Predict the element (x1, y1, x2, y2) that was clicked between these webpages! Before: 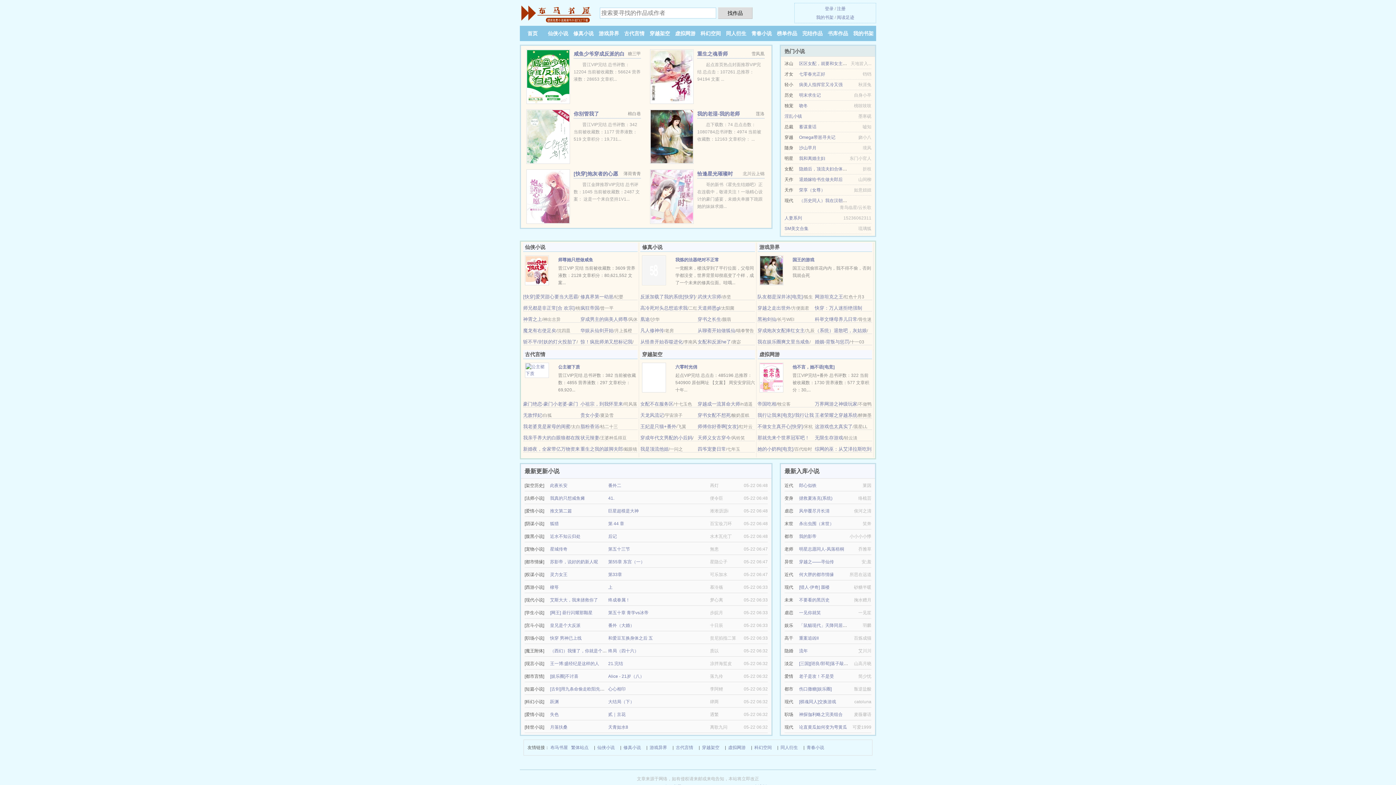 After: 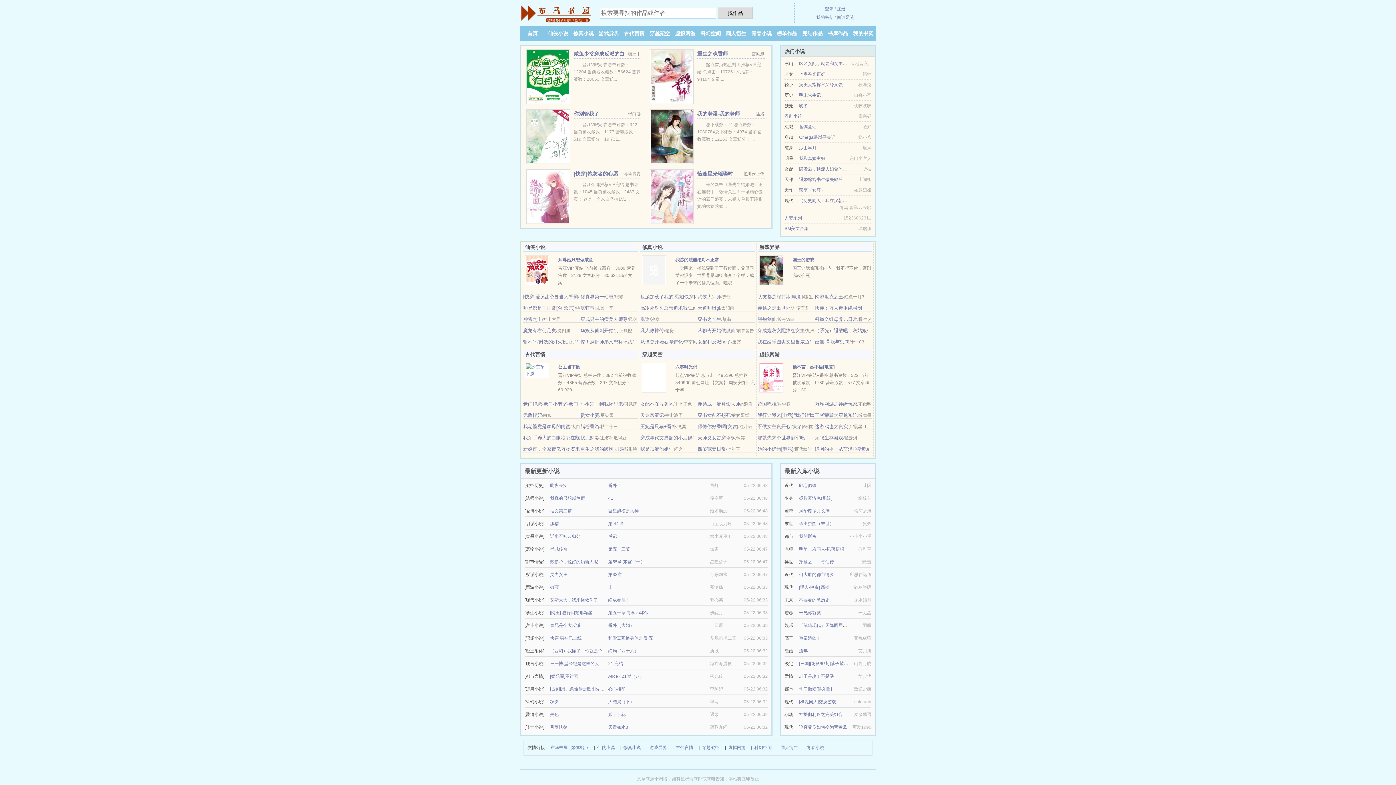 Action: label: 女配和反派he了 bbox: (697, 339, 731, 344)